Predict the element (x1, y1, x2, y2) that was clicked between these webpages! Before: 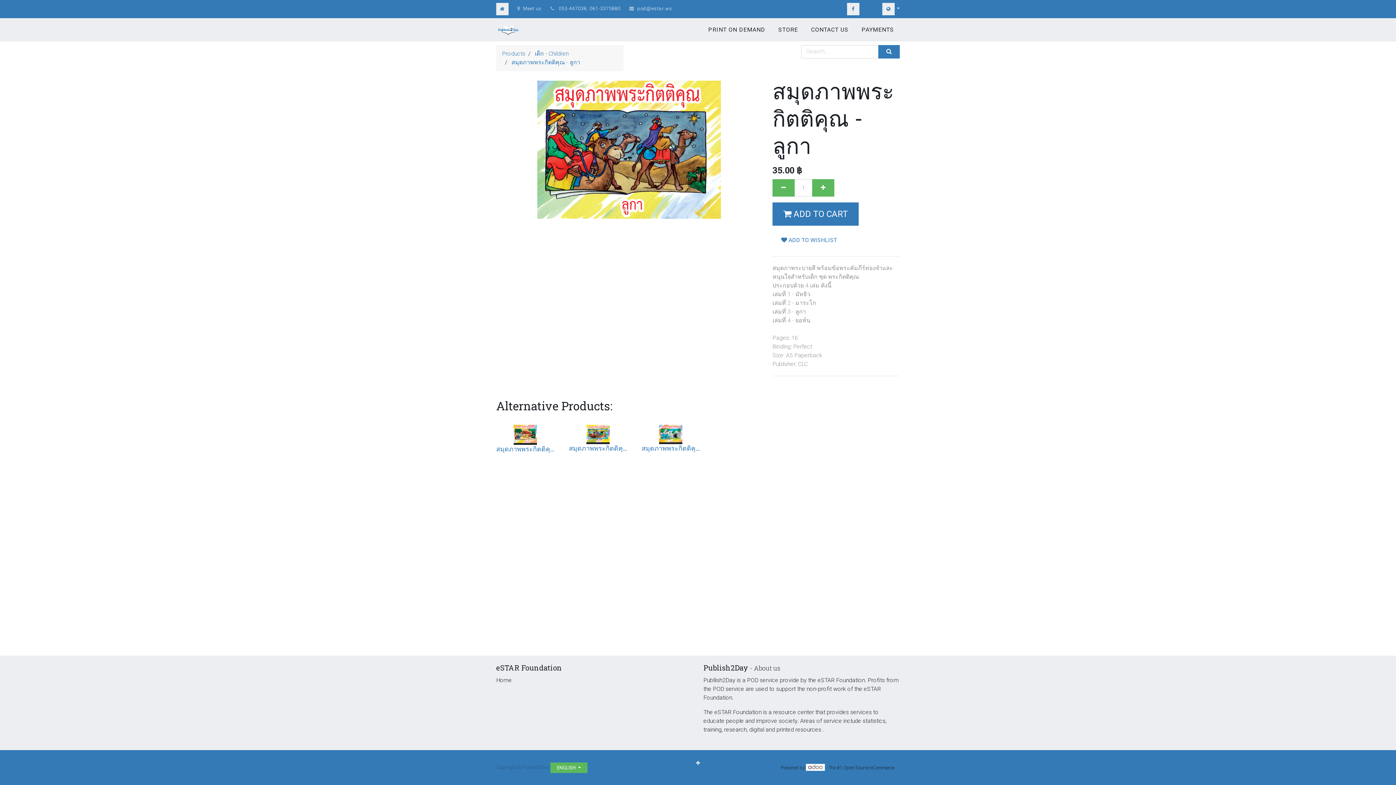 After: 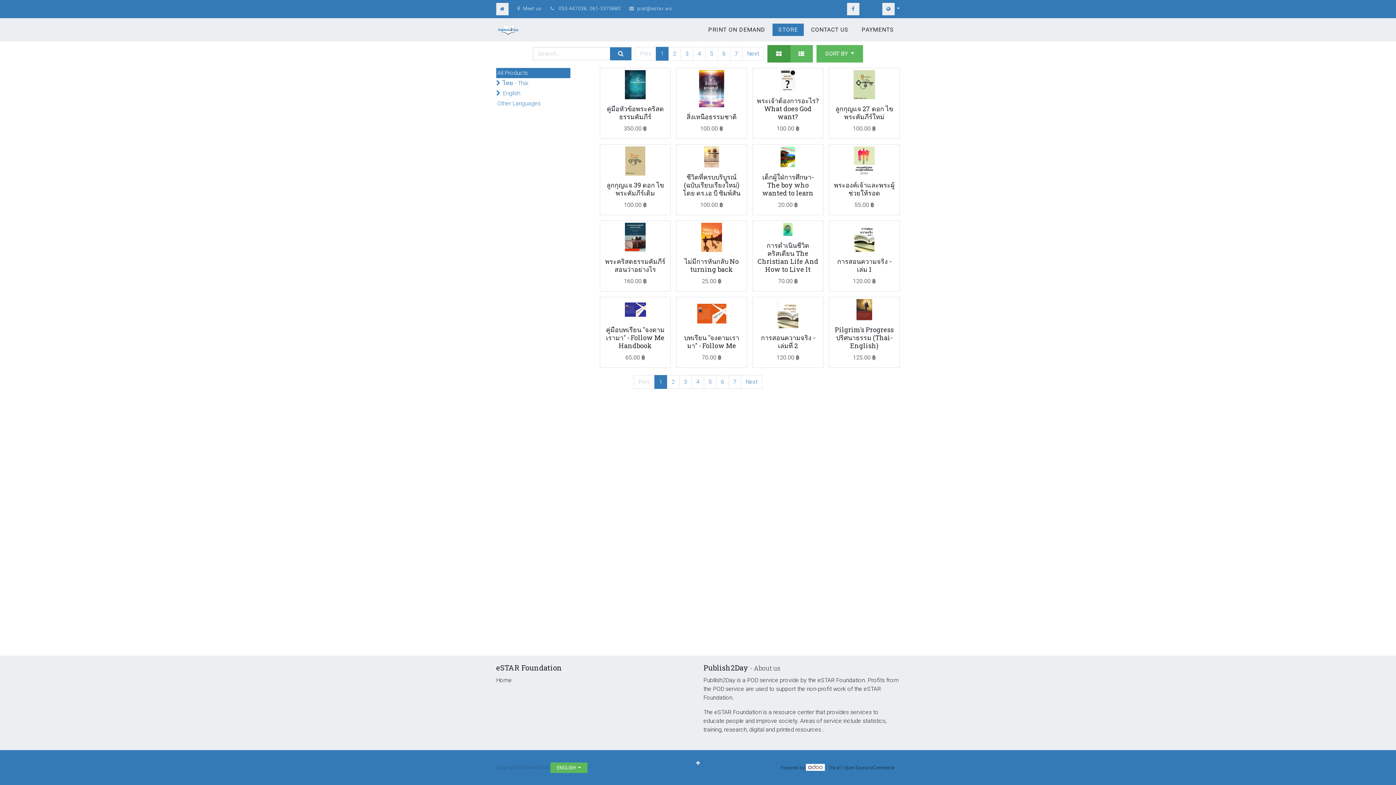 Action: bbox: (502, 50, 525, 57) label: Products